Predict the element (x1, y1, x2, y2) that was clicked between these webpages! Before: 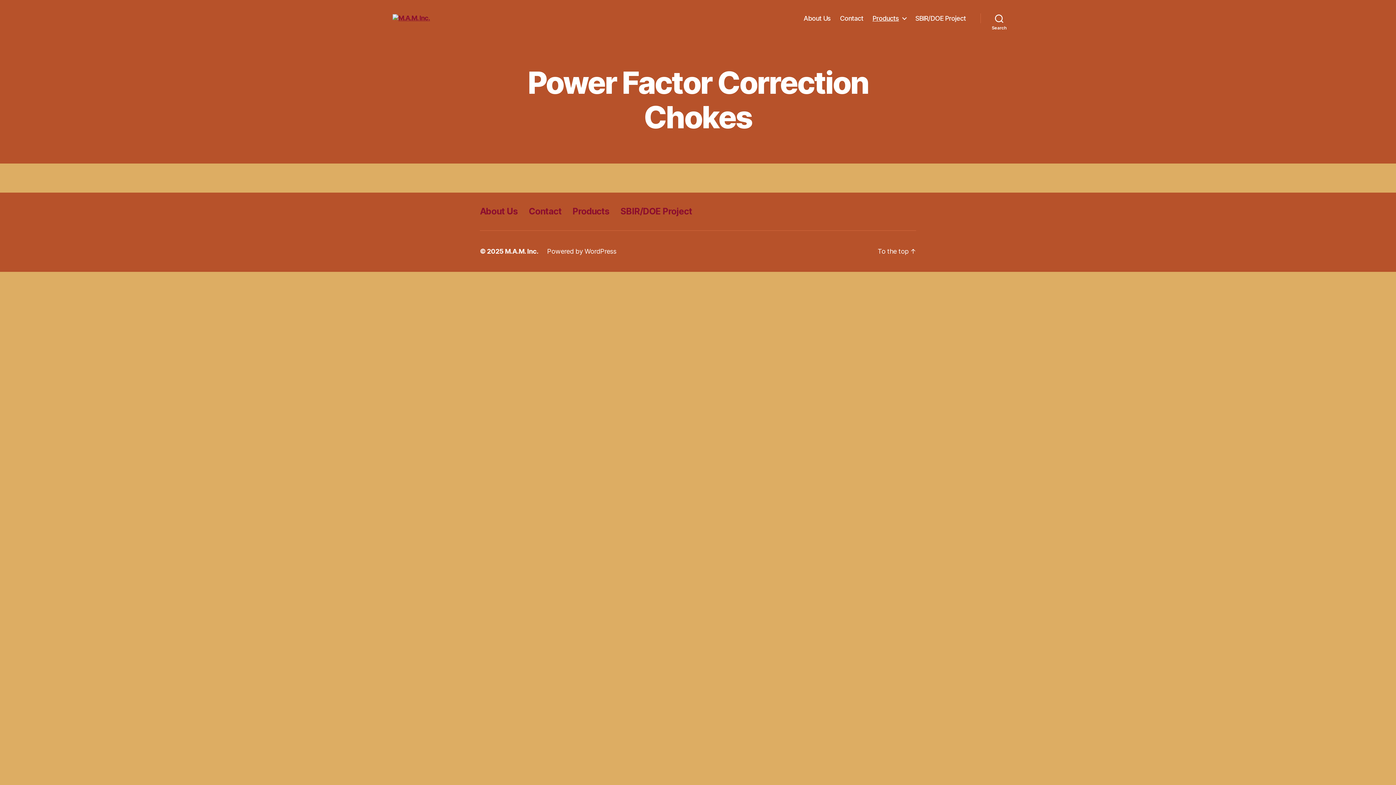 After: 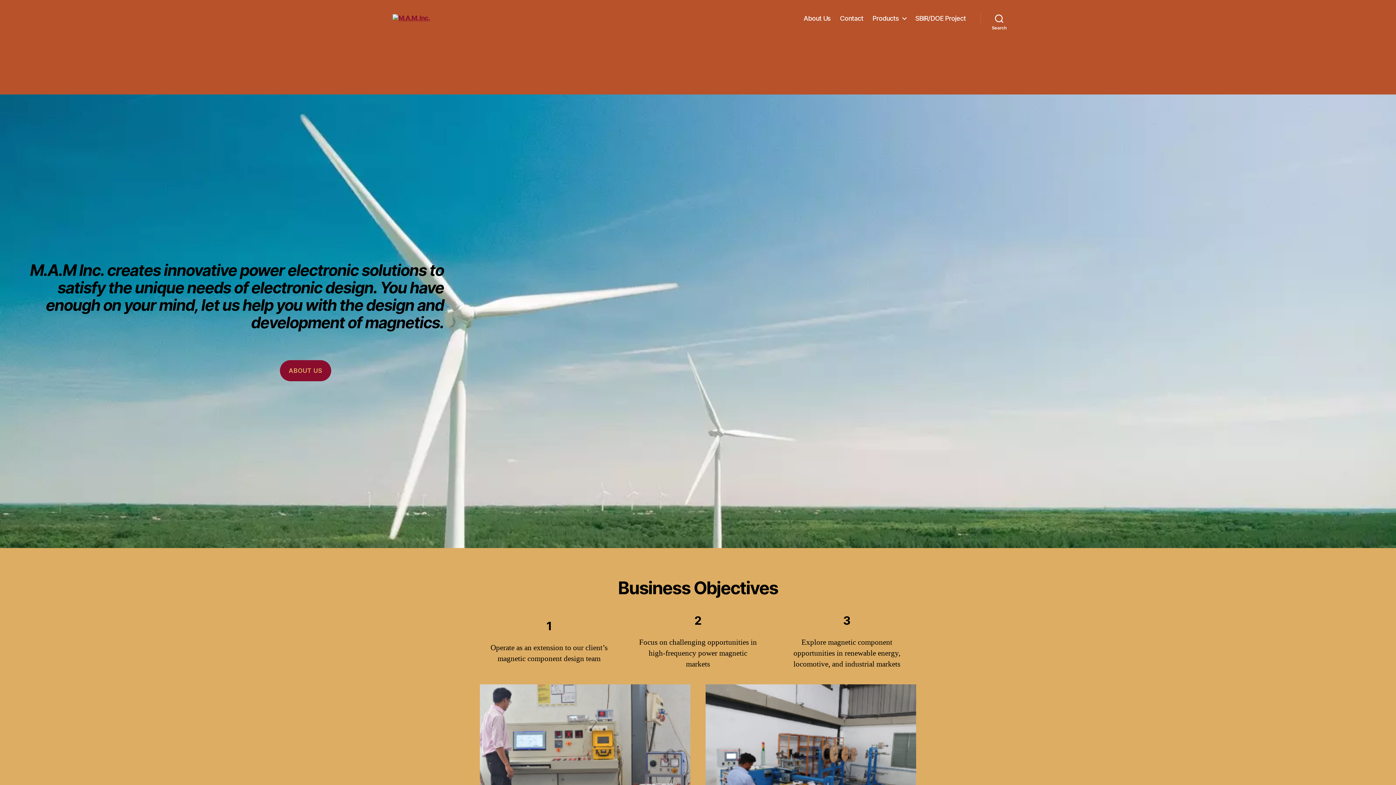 Action: bbox: (392, 14, 430, 22)